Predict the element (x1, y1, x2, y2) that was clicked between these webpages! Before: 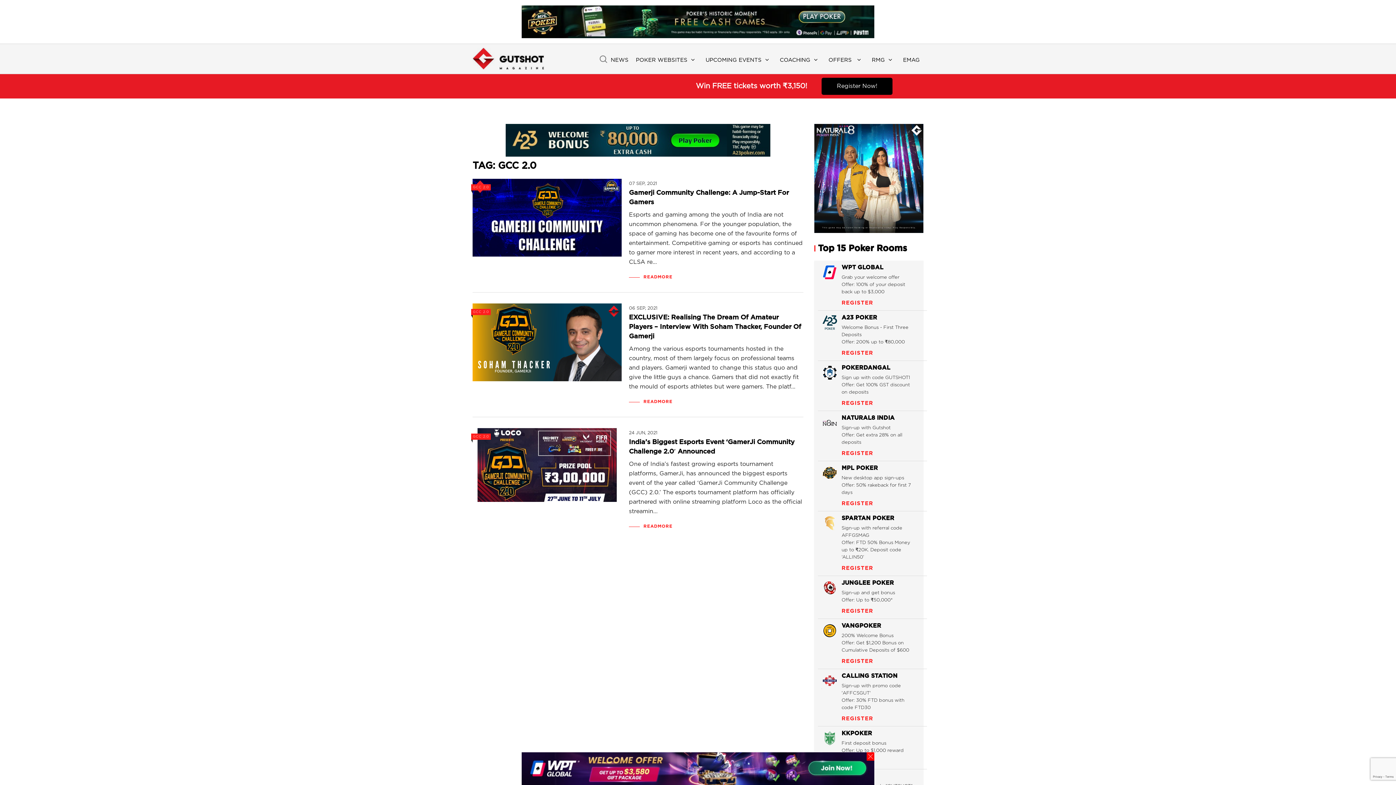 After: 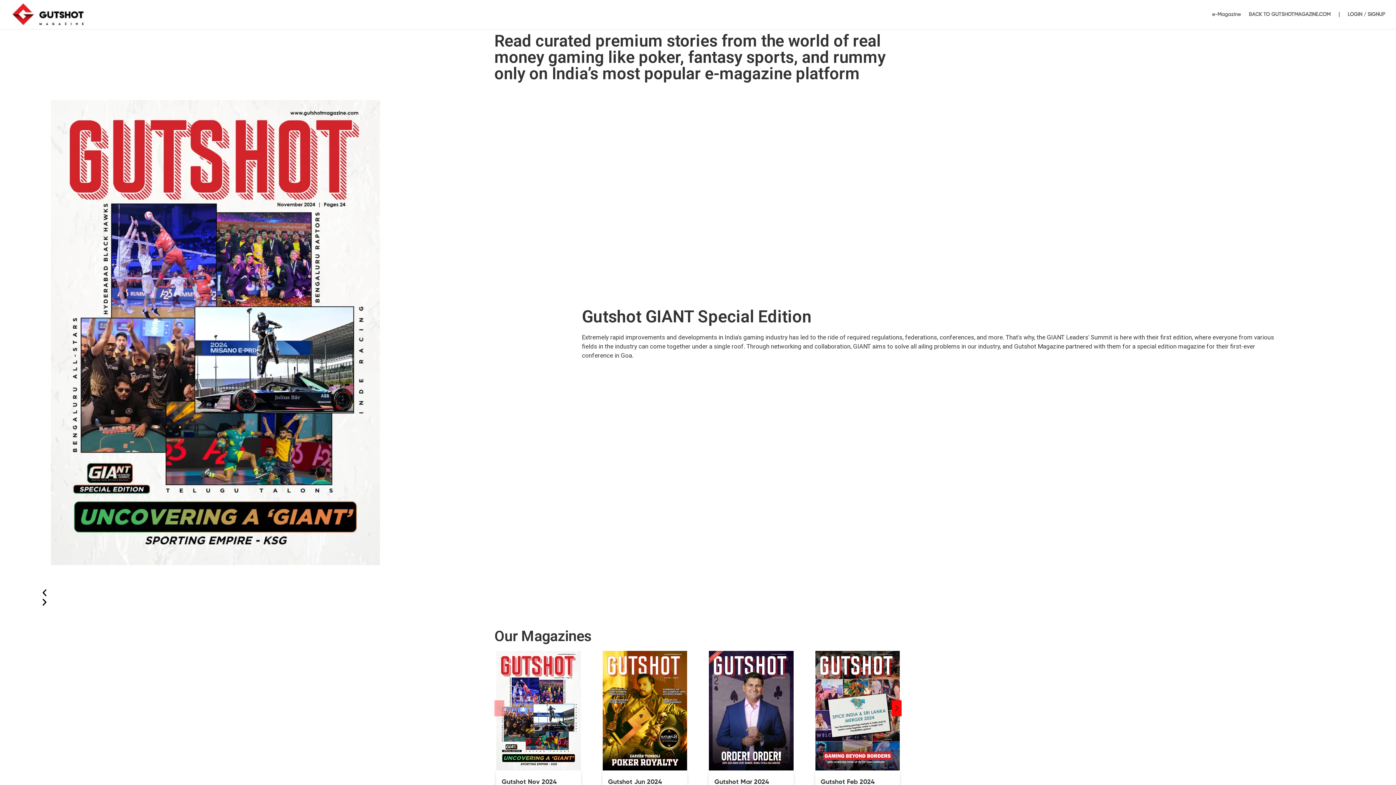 Action: label: EMAG bbox: (903, 56, 920, 64)